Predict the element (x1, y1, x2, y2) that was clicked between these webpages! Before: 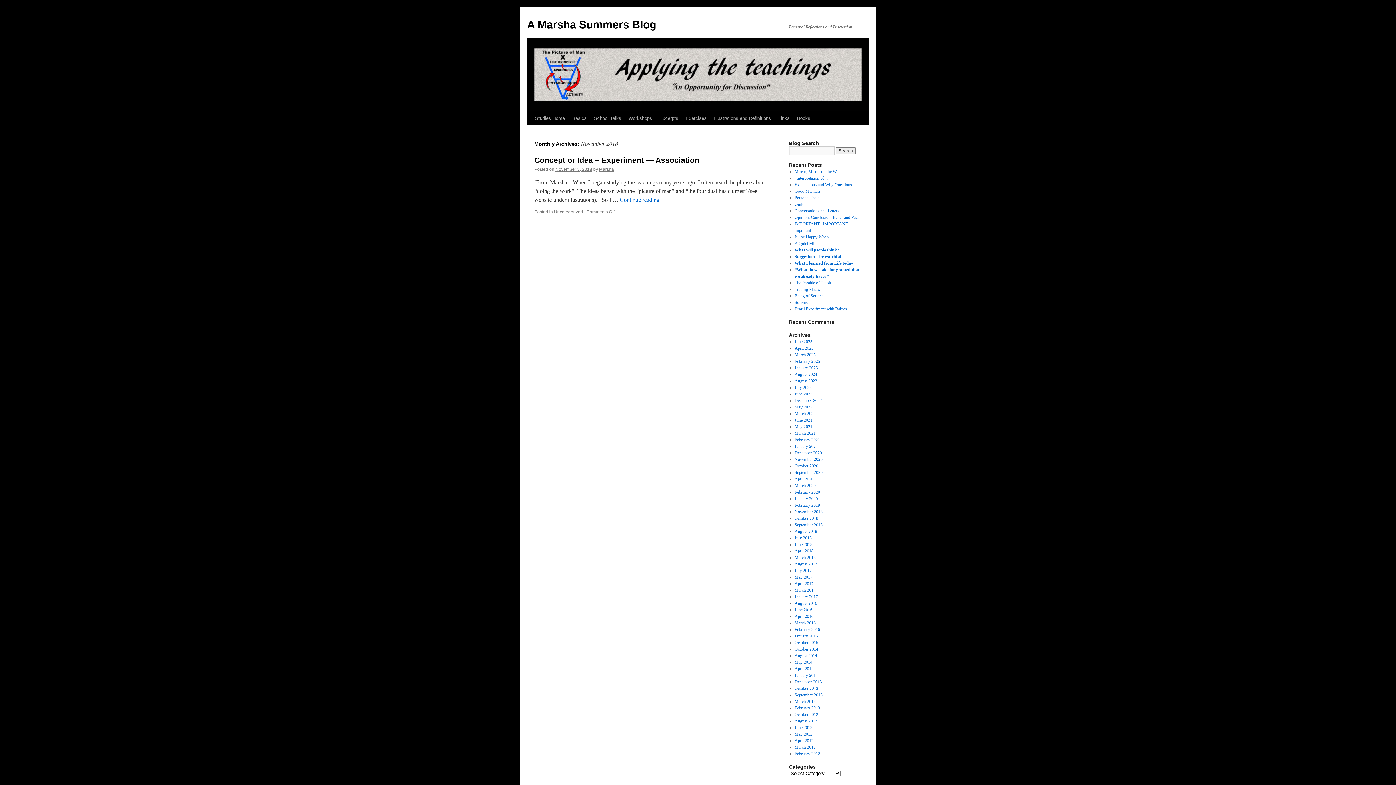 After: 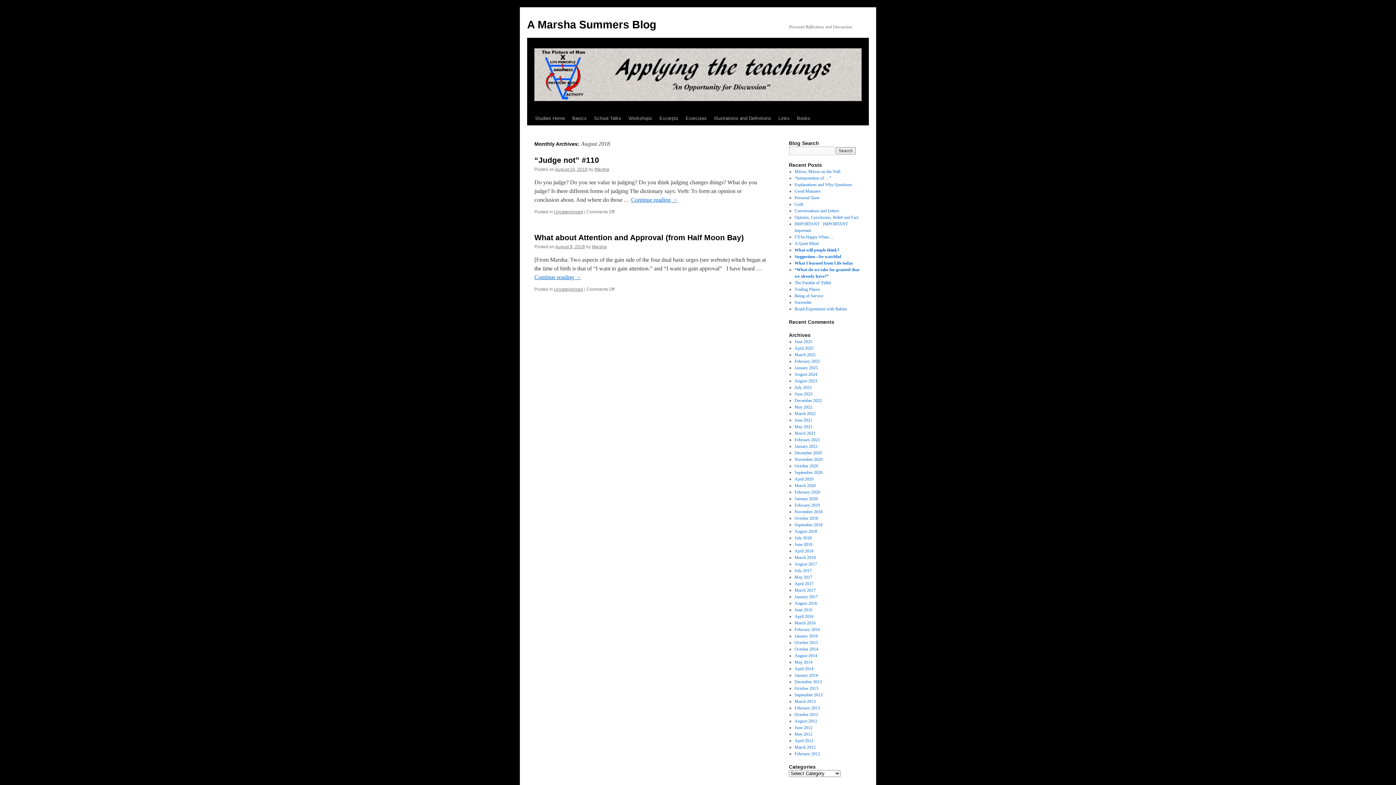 Action: bbox: (794, 529, 817, 534) label: August 2018